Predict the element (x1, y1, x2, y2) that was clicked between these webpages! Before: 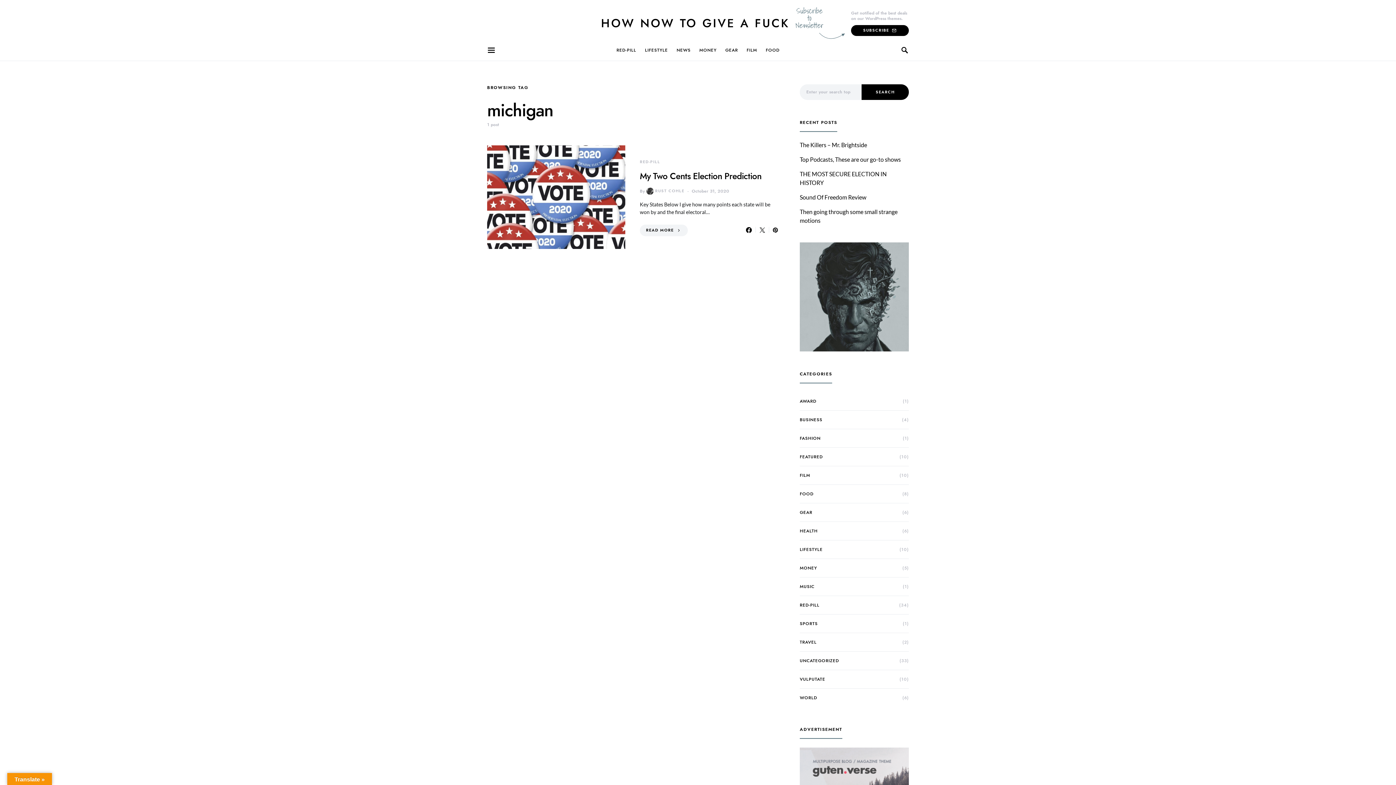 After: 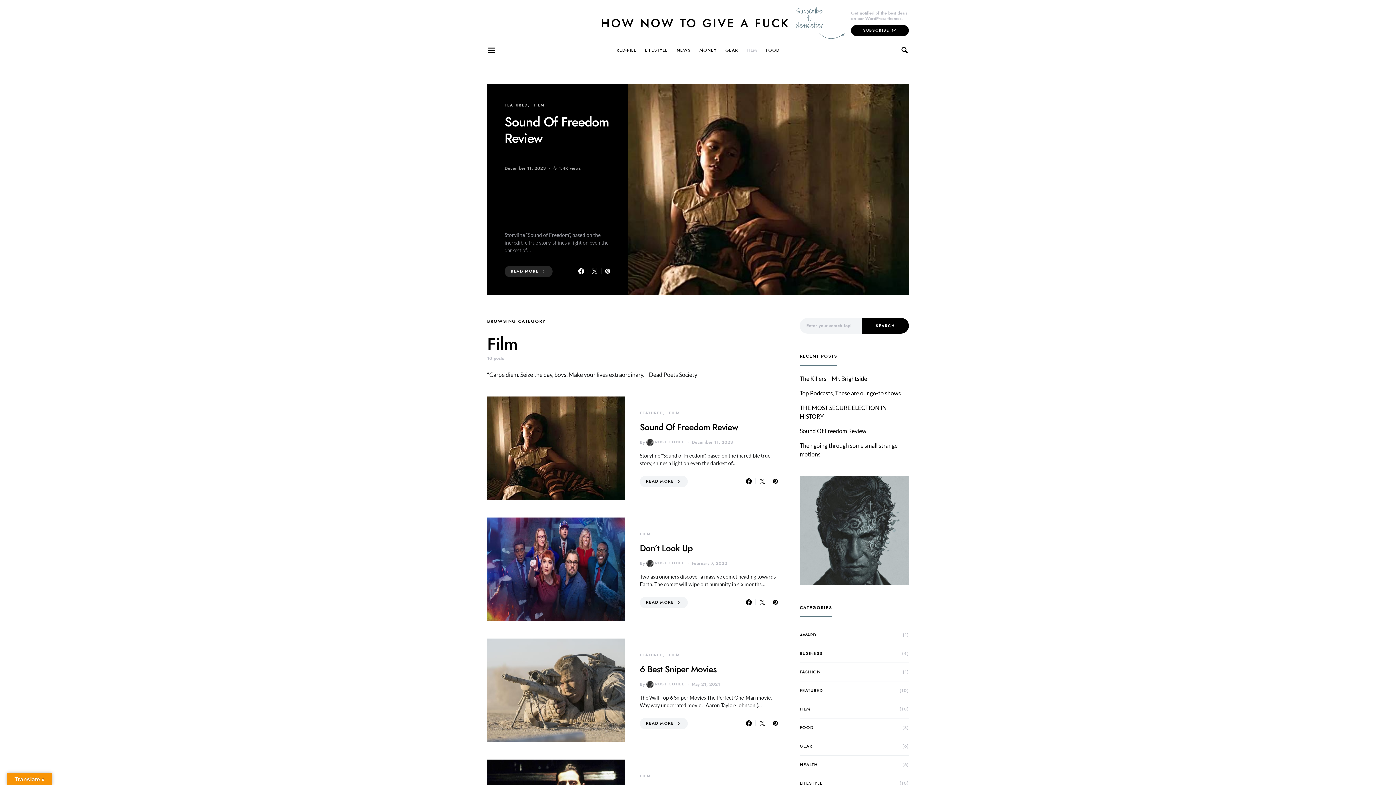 Action: label: FILM bbox: (742, 39, 761, 60)